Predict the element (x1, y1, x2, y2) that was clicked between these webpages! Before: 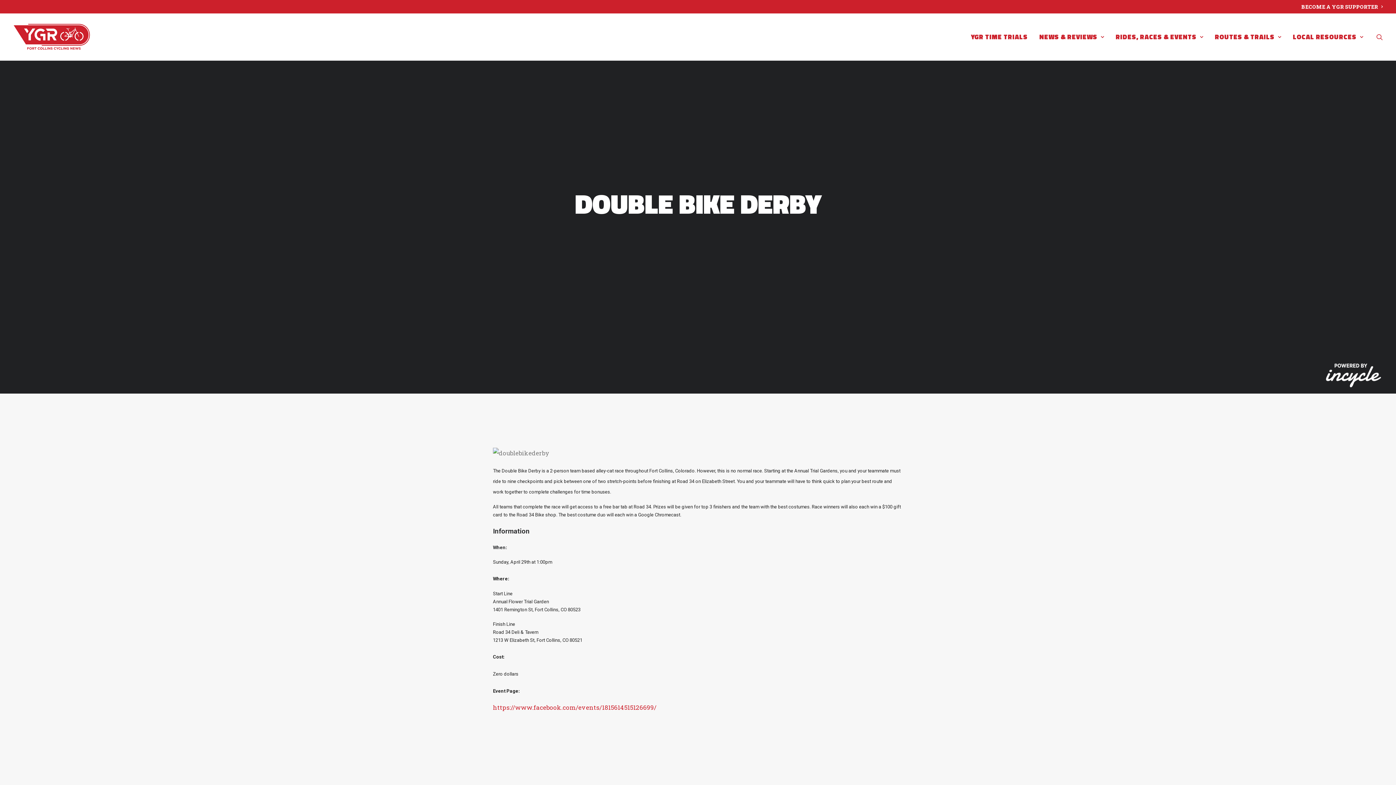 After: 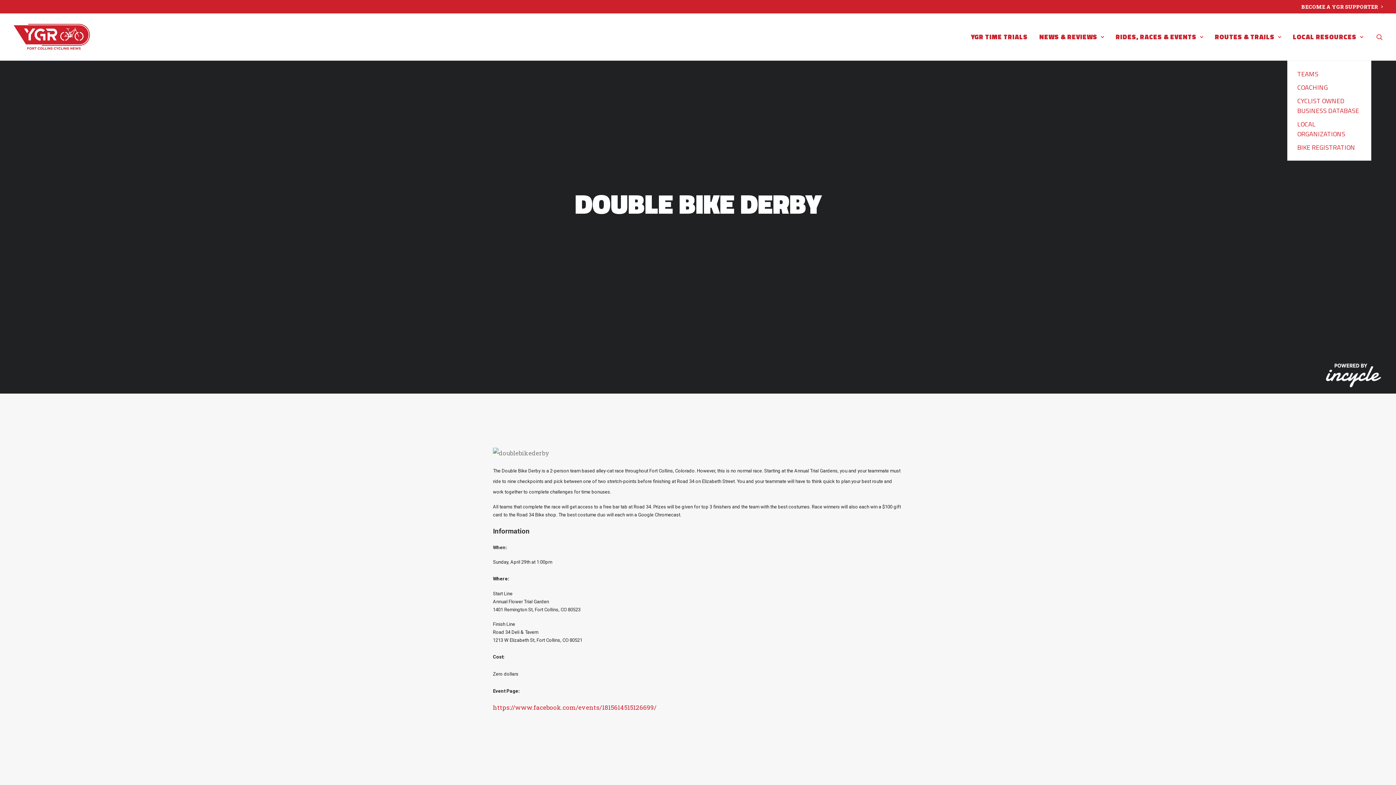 Action: label: LOCAL RESOURCES bbox: (1288, 13, 1363, 60)